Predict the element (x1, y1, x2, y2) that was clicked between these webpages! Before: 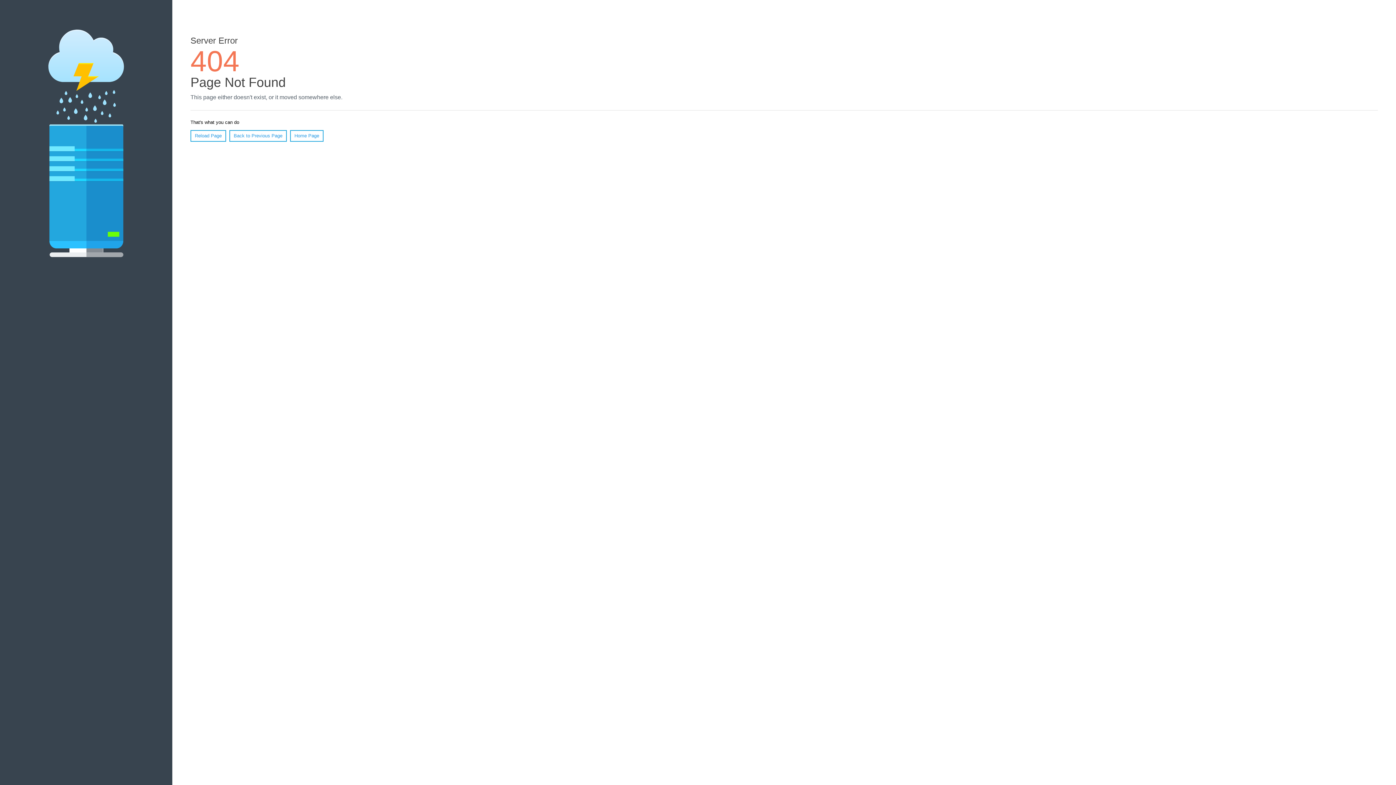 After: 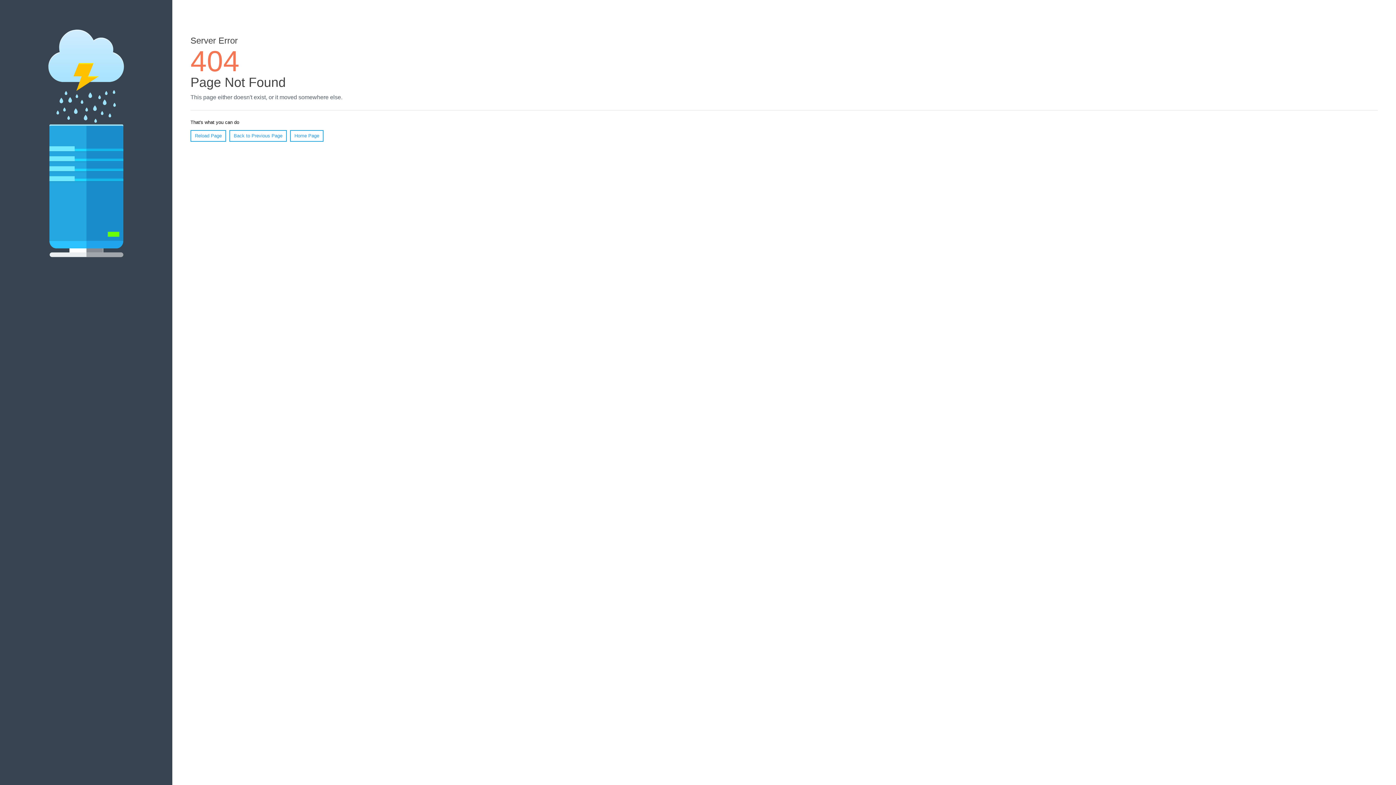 Action: label: Reload Page bbox: (190, 130, 226, 141)